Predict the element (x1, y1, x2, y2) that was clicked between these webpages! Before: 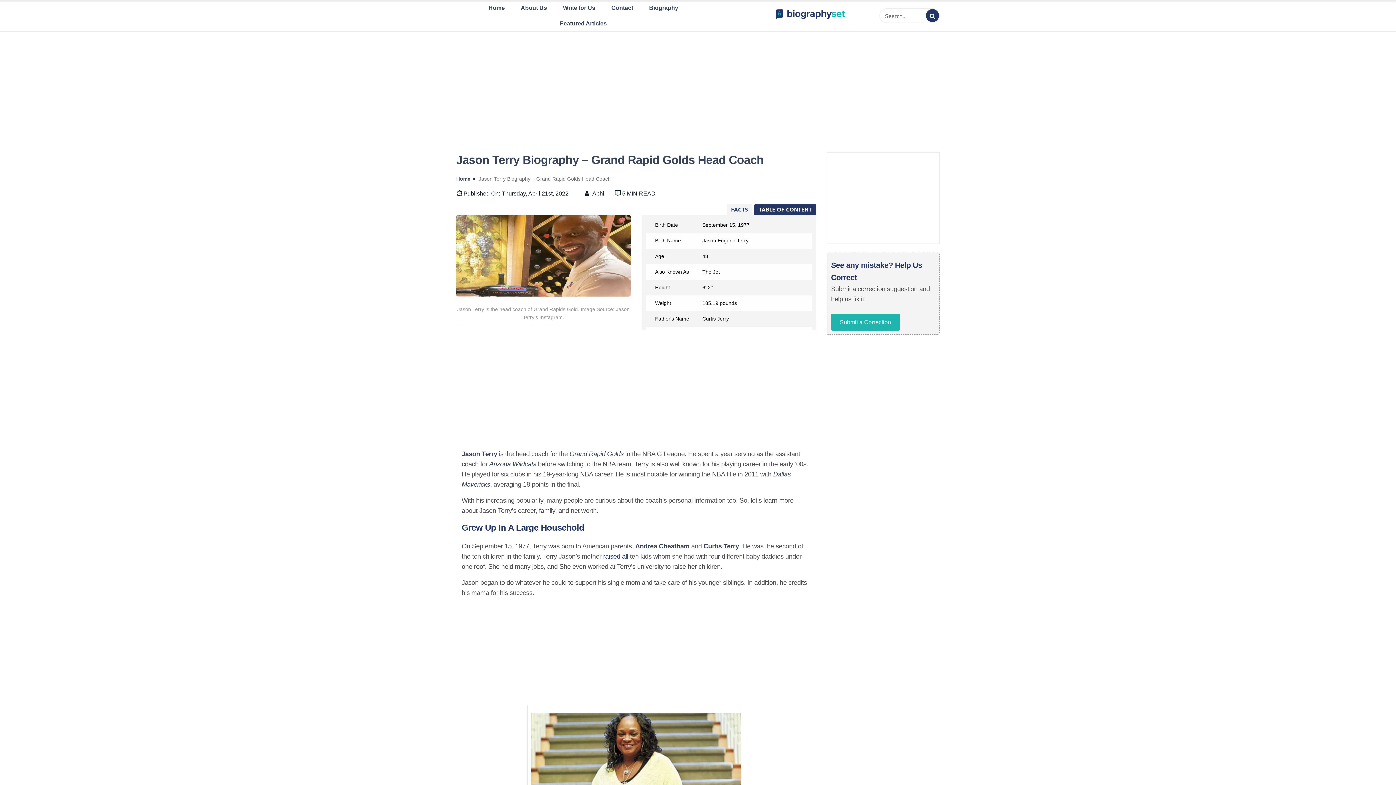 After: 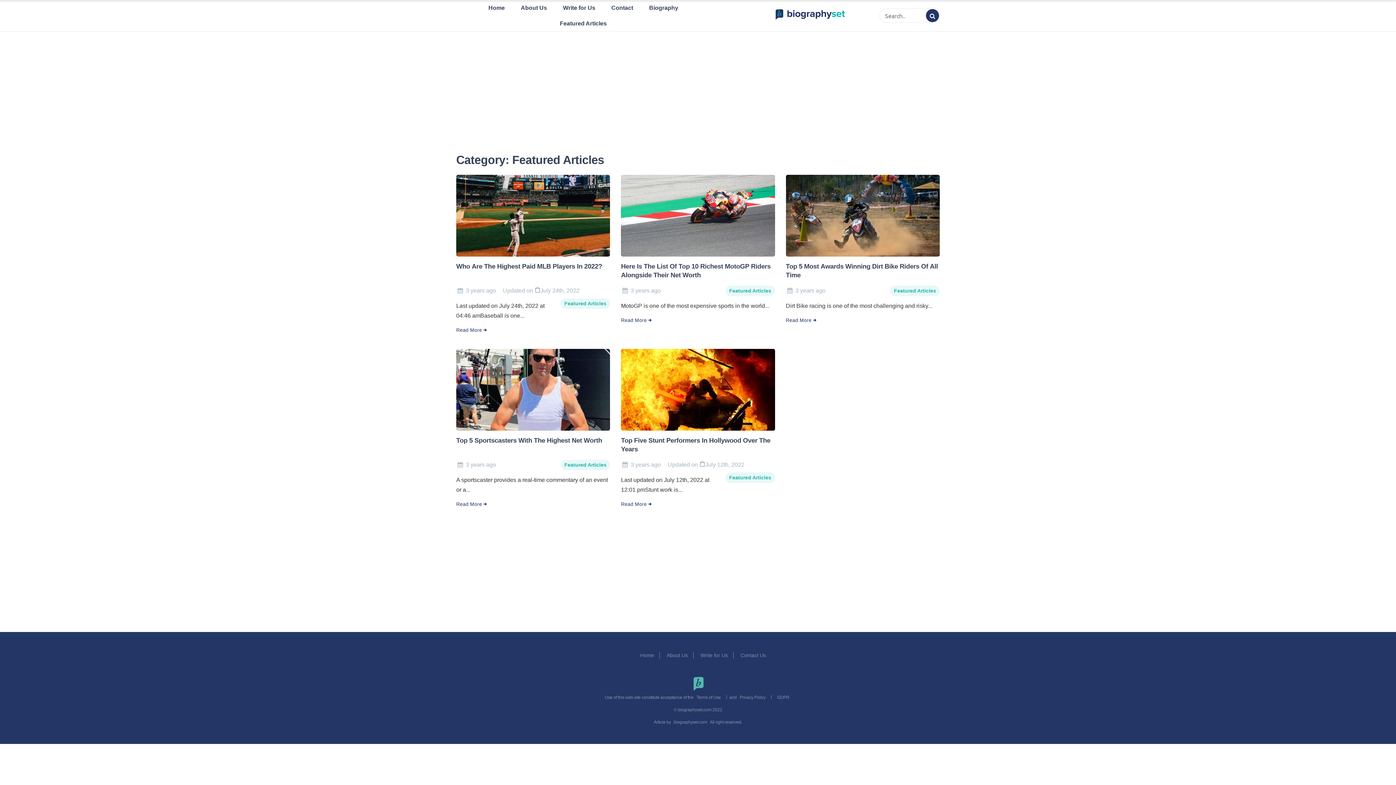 Action: label: Featured Articles bbox: (552, 15, 614, 31)